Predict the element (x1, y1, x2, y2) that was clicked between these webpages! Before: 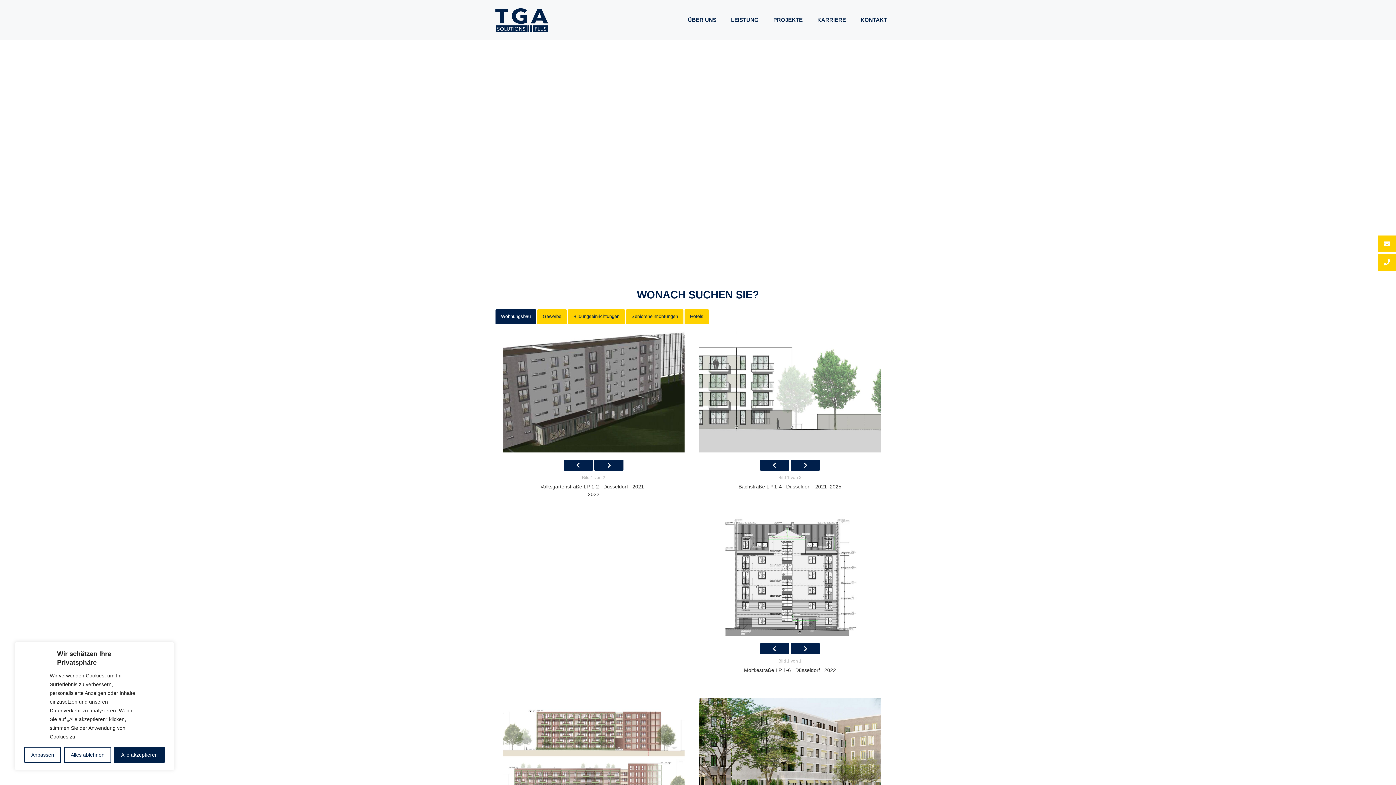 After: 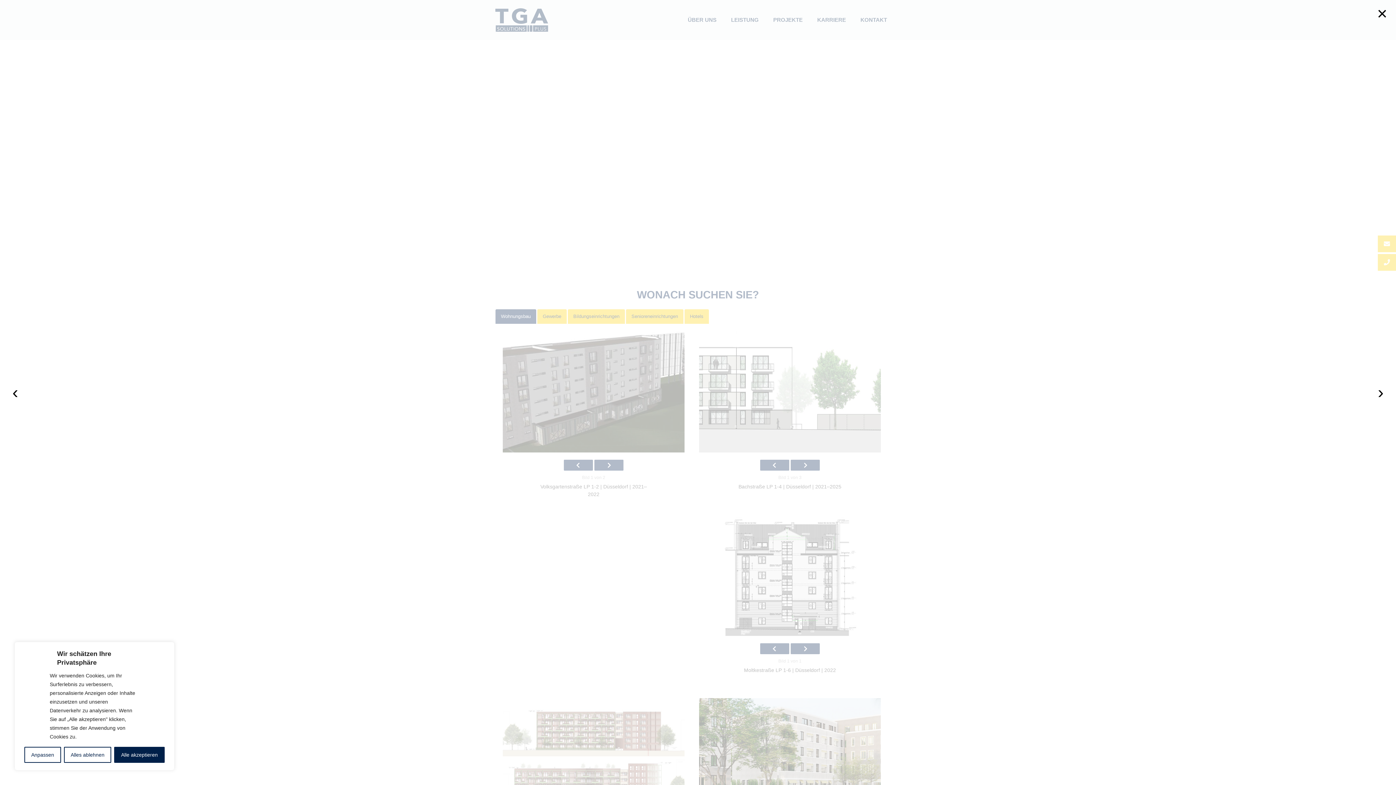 Action: bbox: (699, 331, 881, 452)